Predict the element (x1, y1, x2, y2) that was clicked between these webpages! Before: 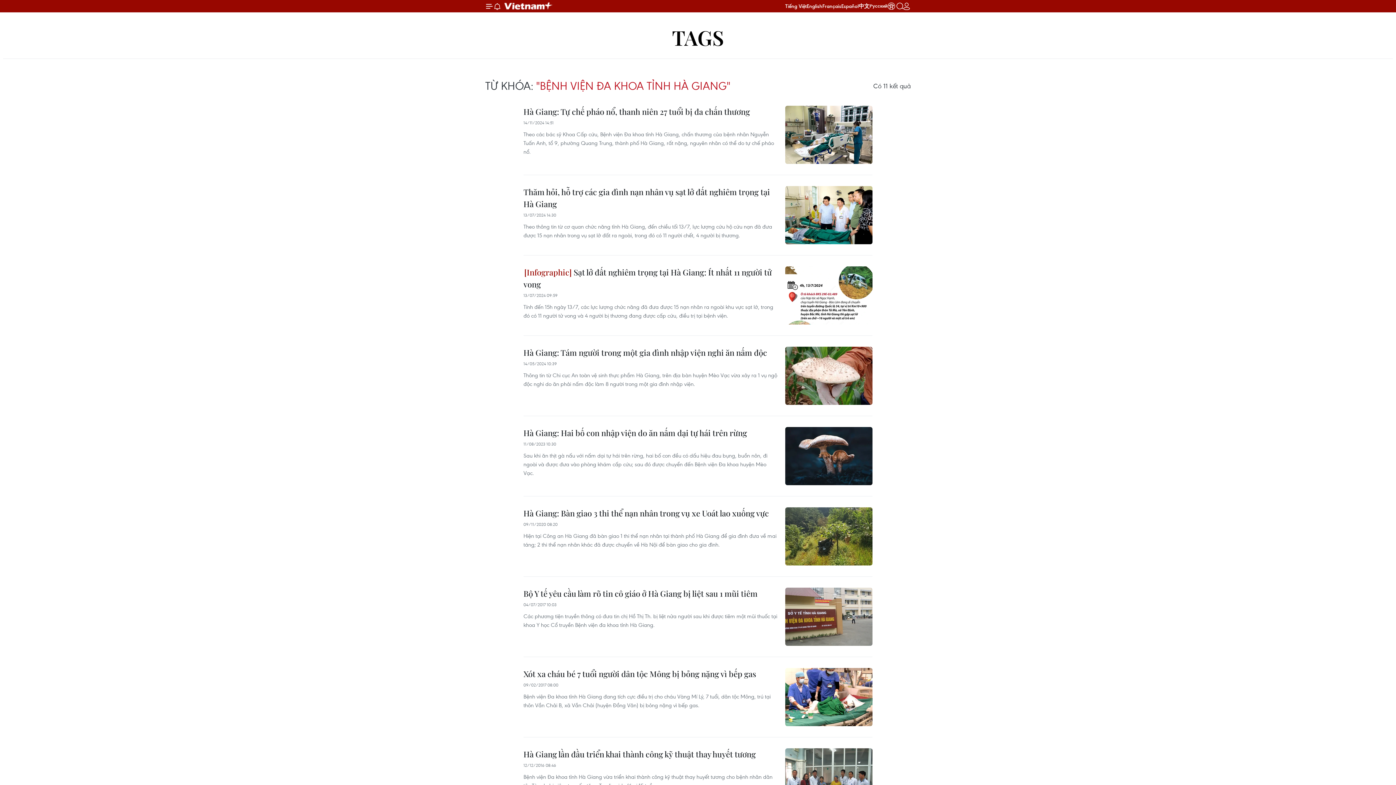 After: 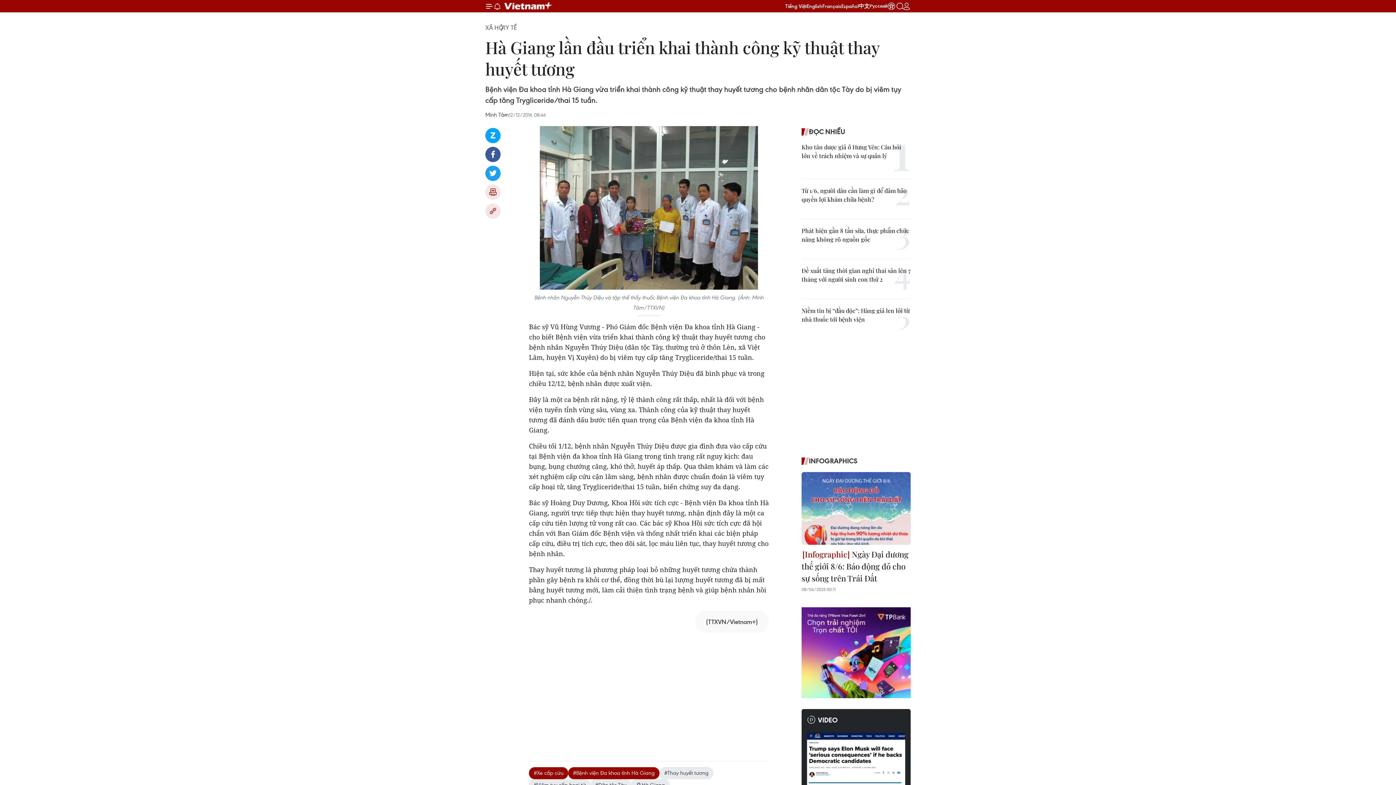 Action: label: Hà Giang lần đầu triển khai thành công kỹ thuật thay huyết tương bbox: (523, 748, 756, 762)